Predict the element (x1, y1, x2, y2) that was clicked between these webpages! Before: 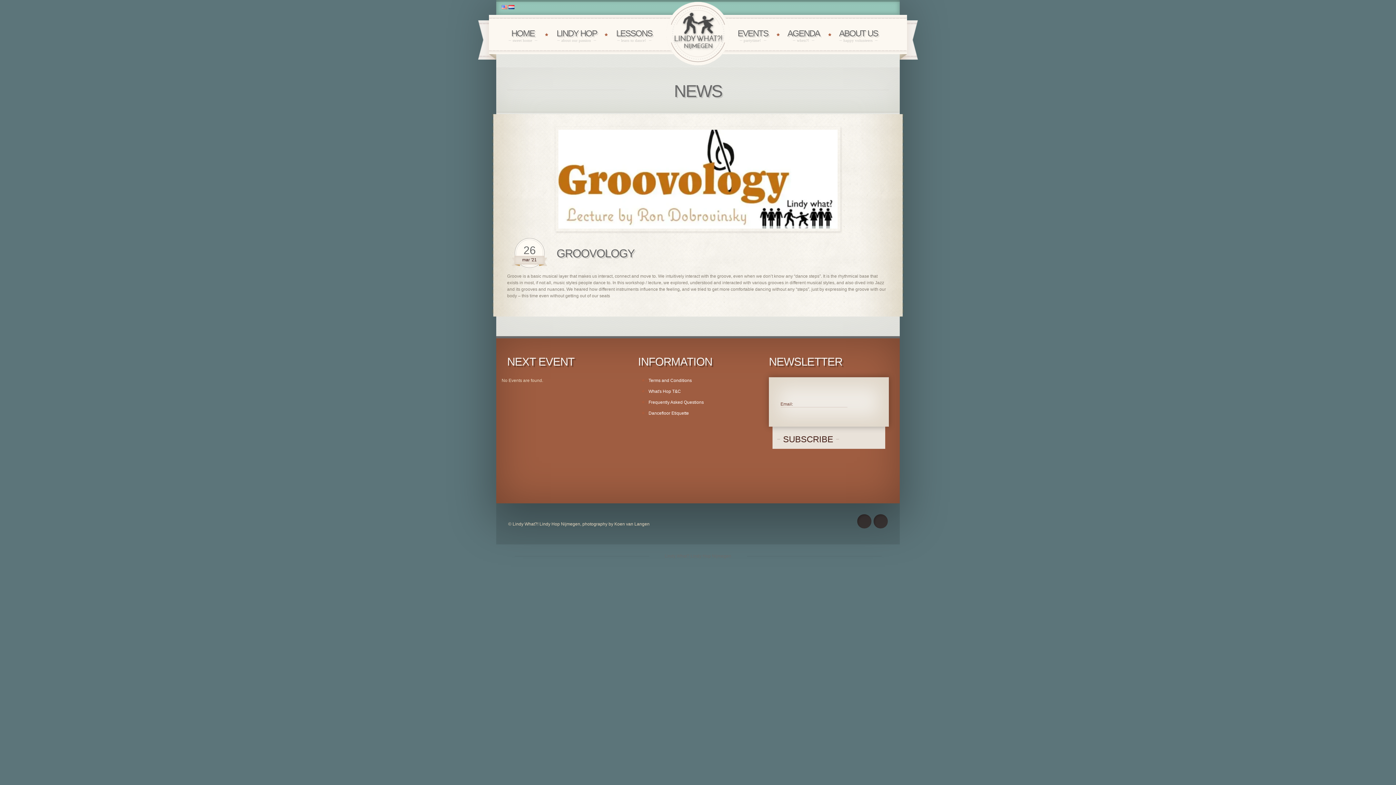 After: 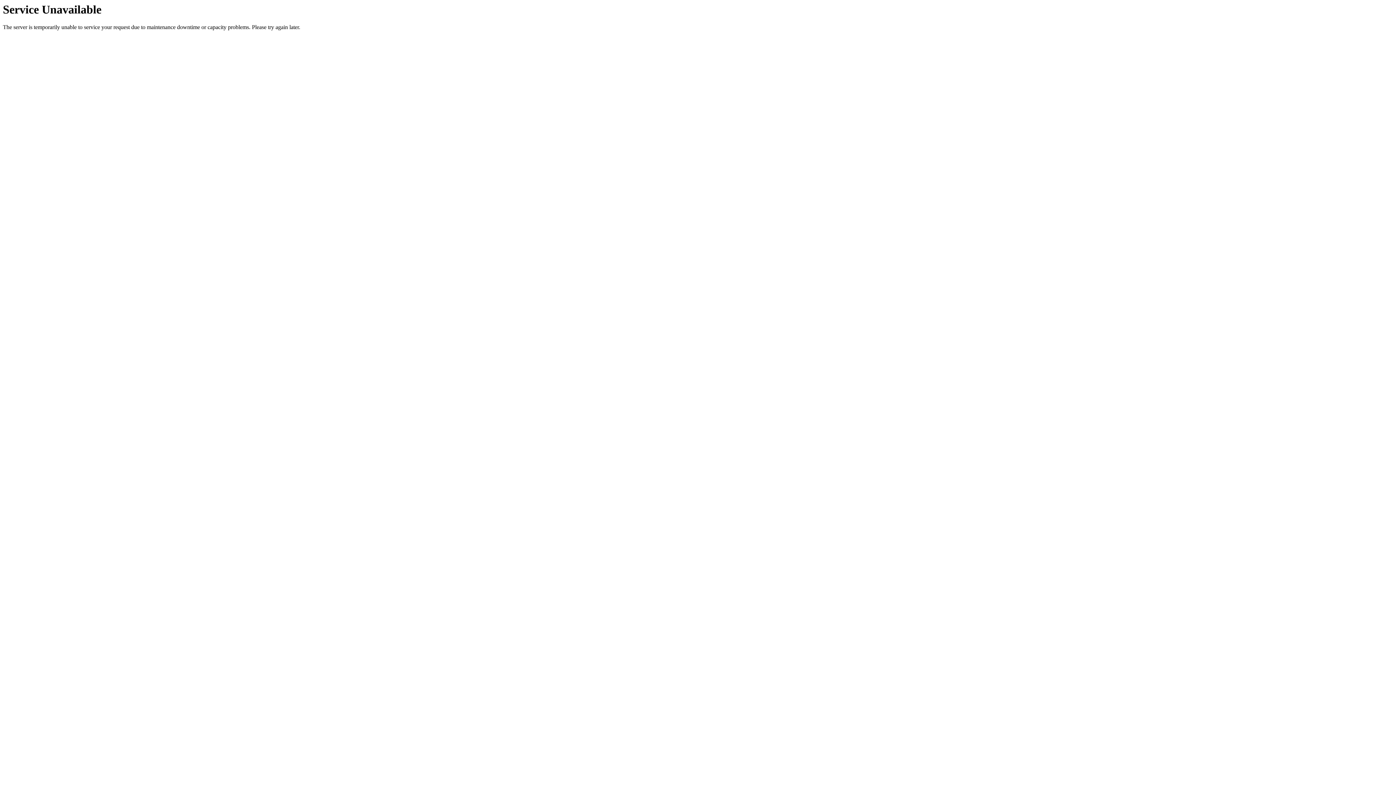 Action: bbox: (508, 28, 537, 42) label: HOME
sweet home 